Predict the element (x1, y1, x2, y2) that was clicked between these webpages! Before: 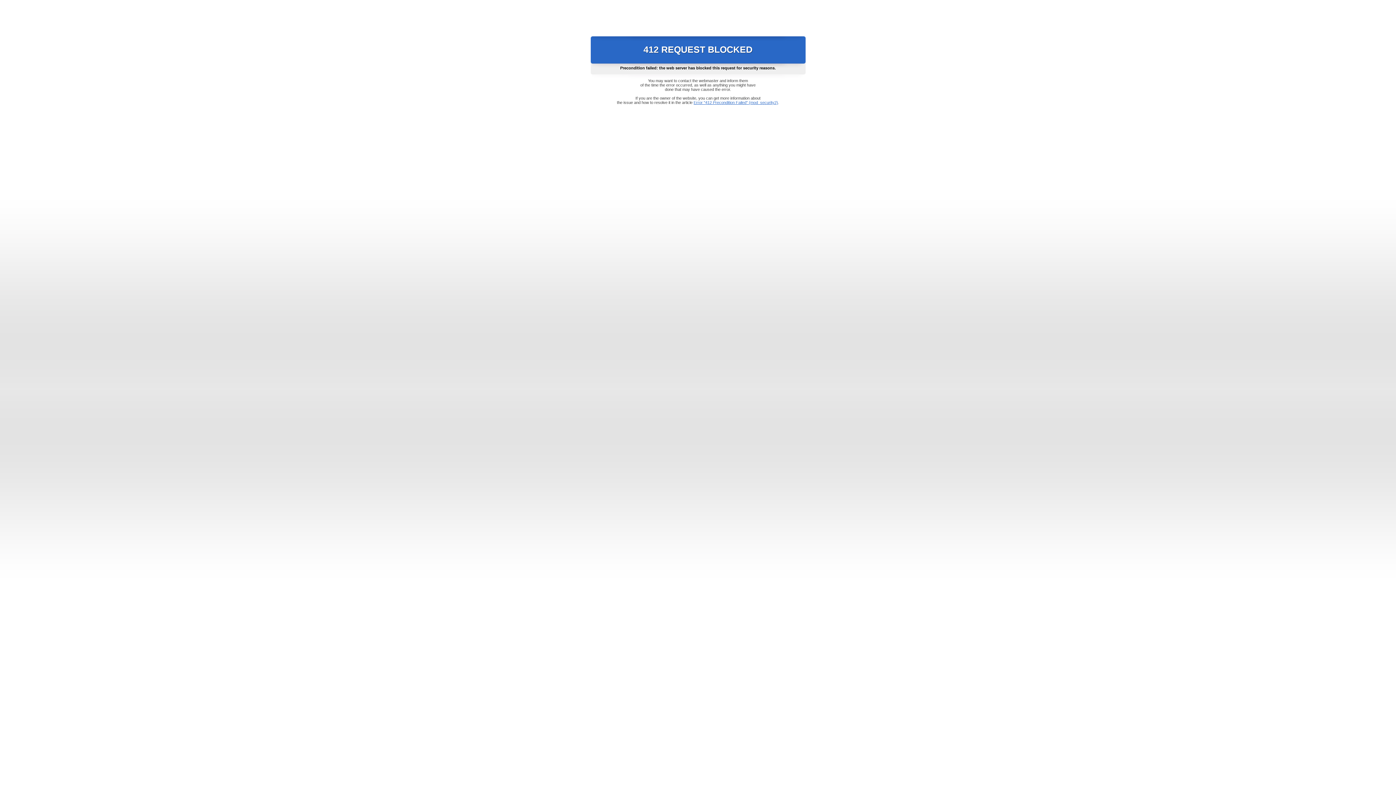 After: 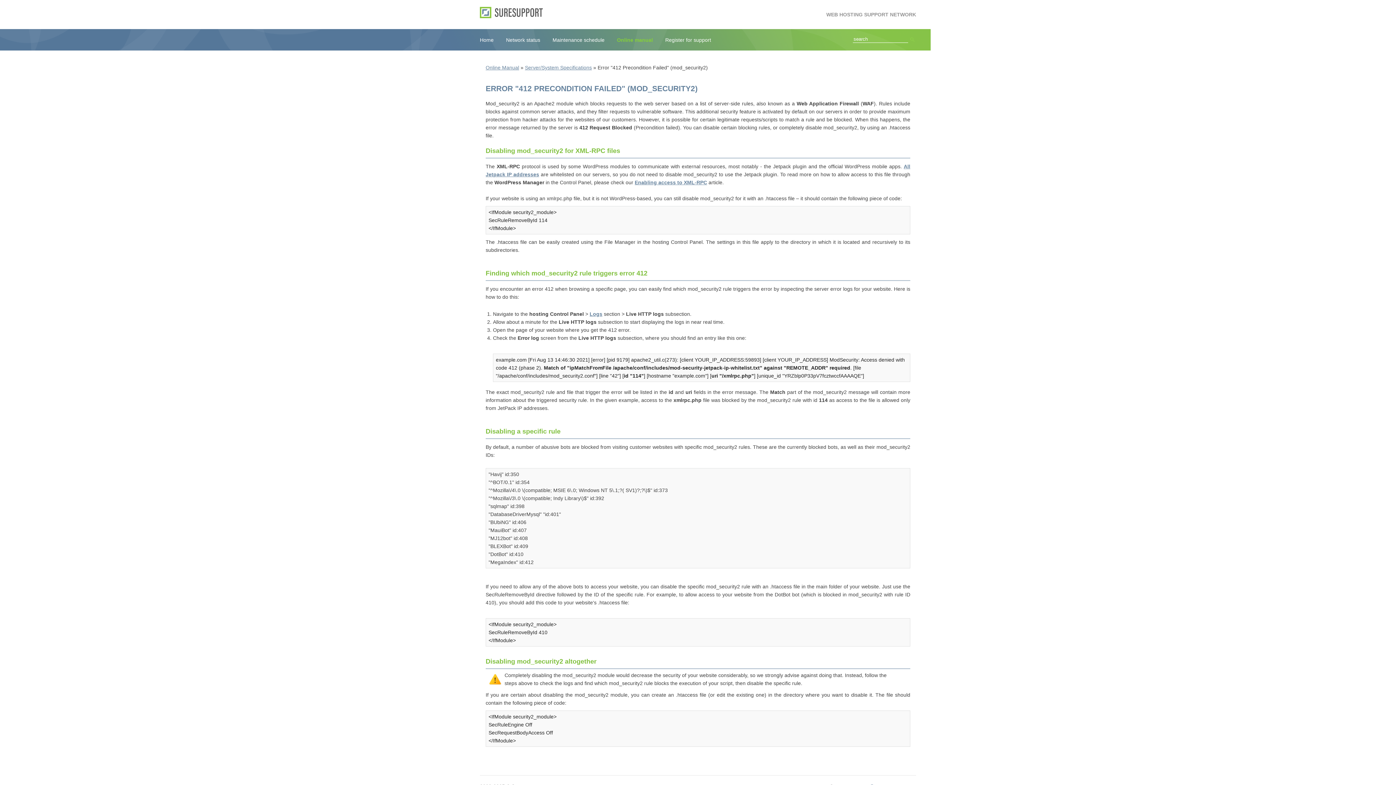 Action: bbox: (693, 100, 778, 104) label: Error "412 Precondition Failed" (mod_security2)